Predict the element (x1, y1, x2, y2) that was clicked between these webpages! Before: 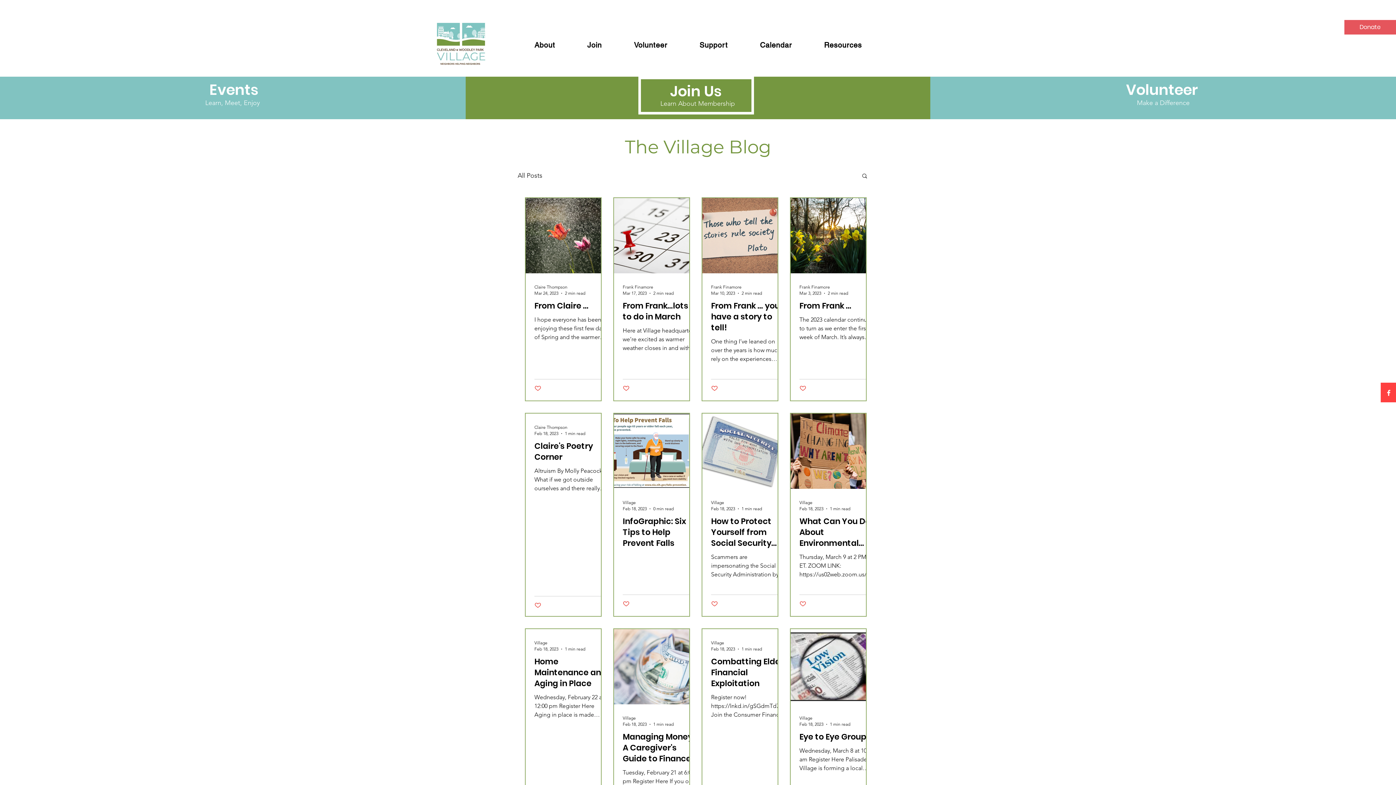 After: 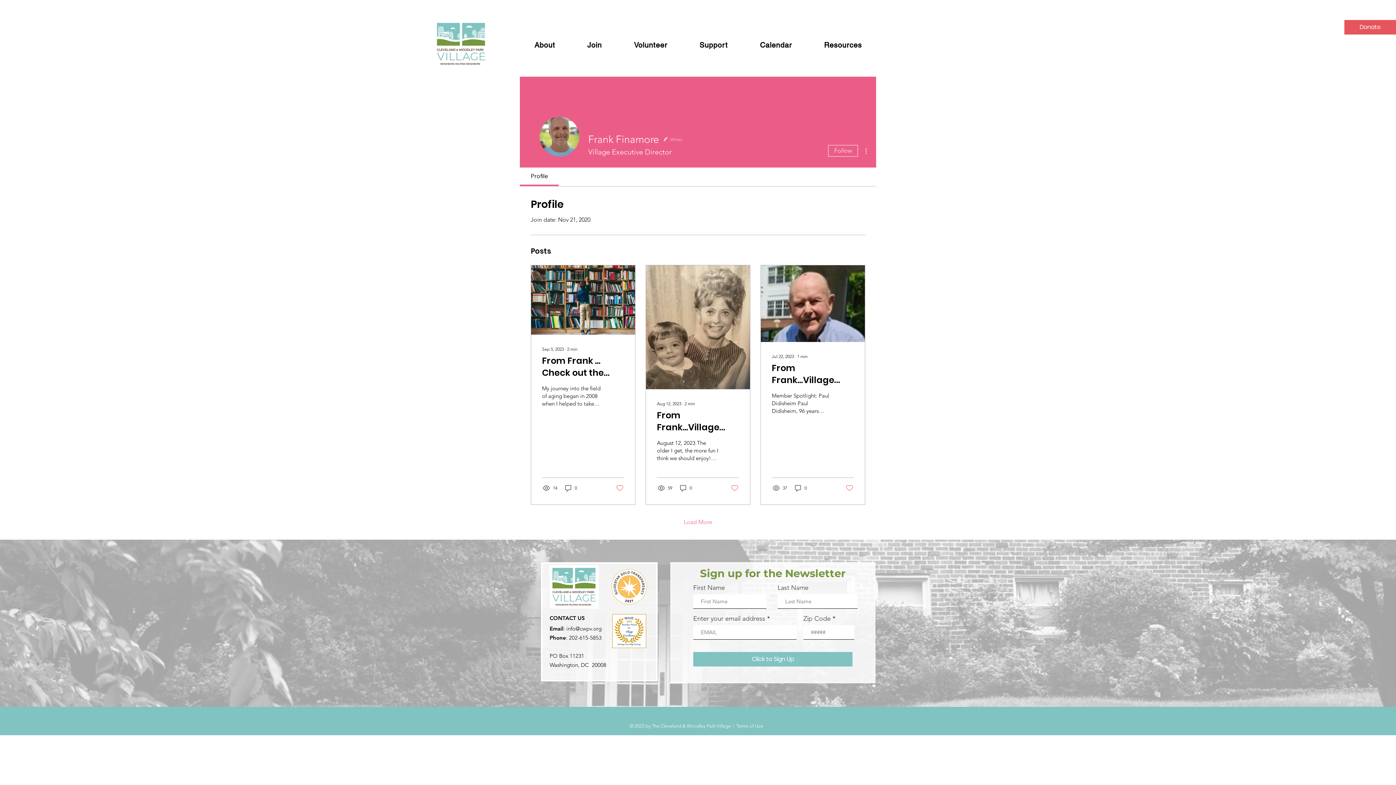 Action: bbox: (711, 283, 762, 290) label: Frank Finamore